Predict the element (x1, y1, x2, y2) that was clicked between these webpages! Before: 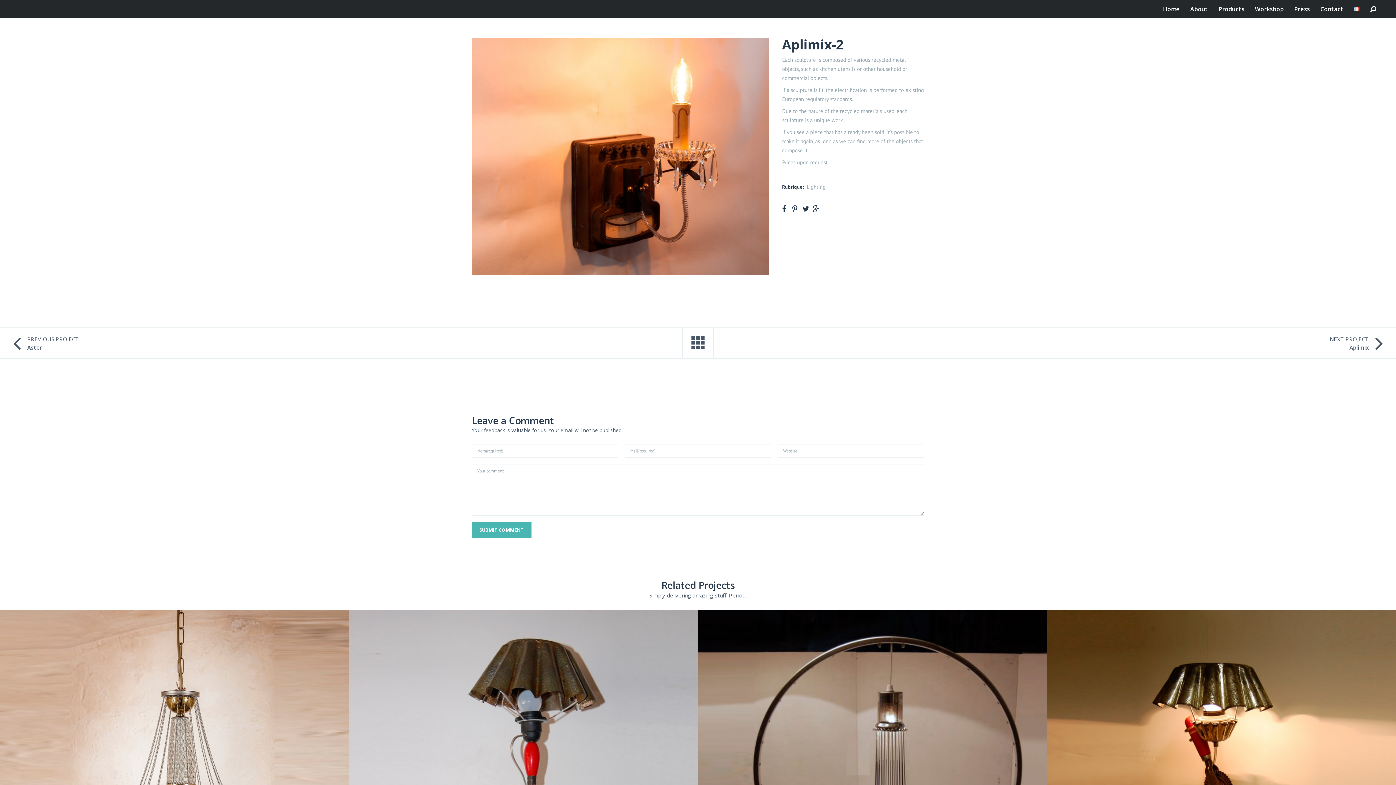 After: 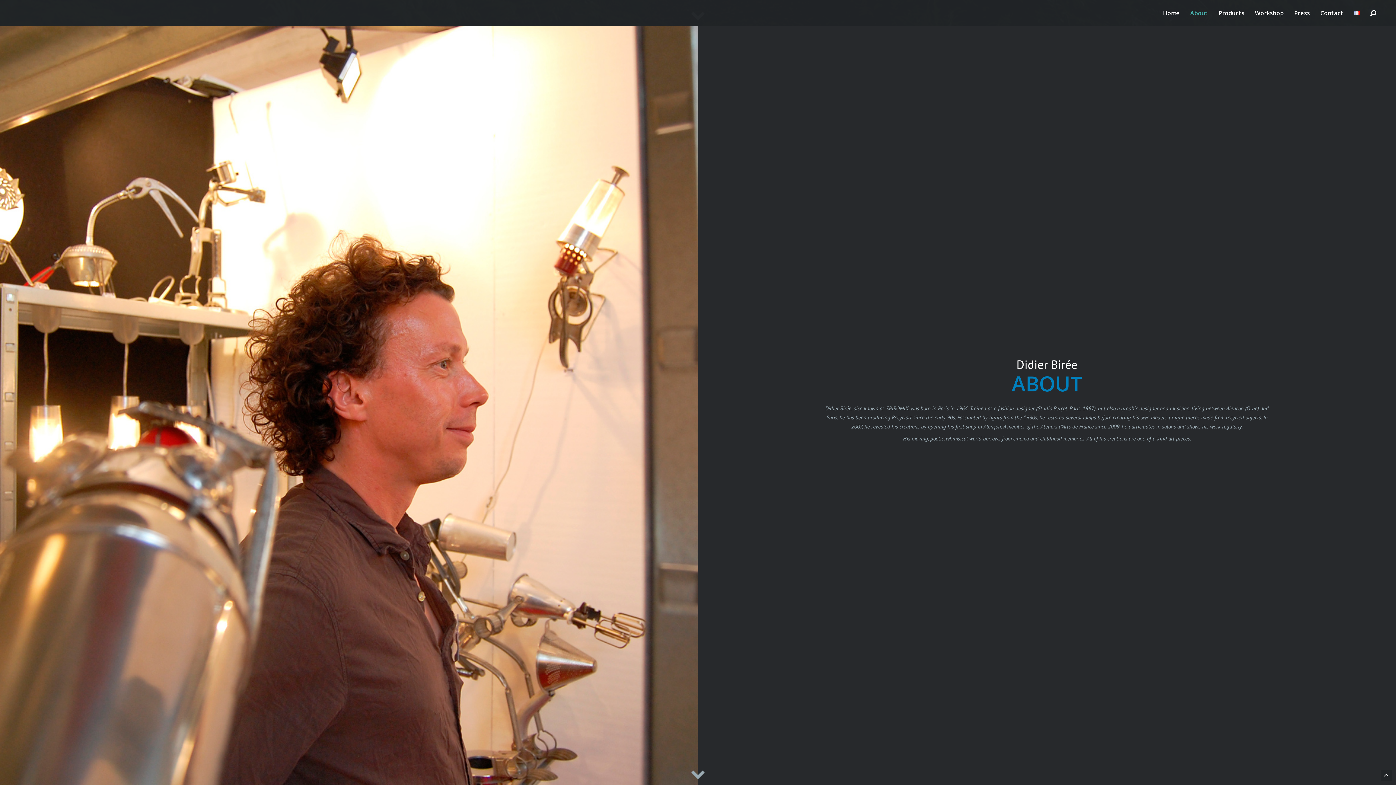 Action: label: About bbox: (1185, 0, 1213, 18)